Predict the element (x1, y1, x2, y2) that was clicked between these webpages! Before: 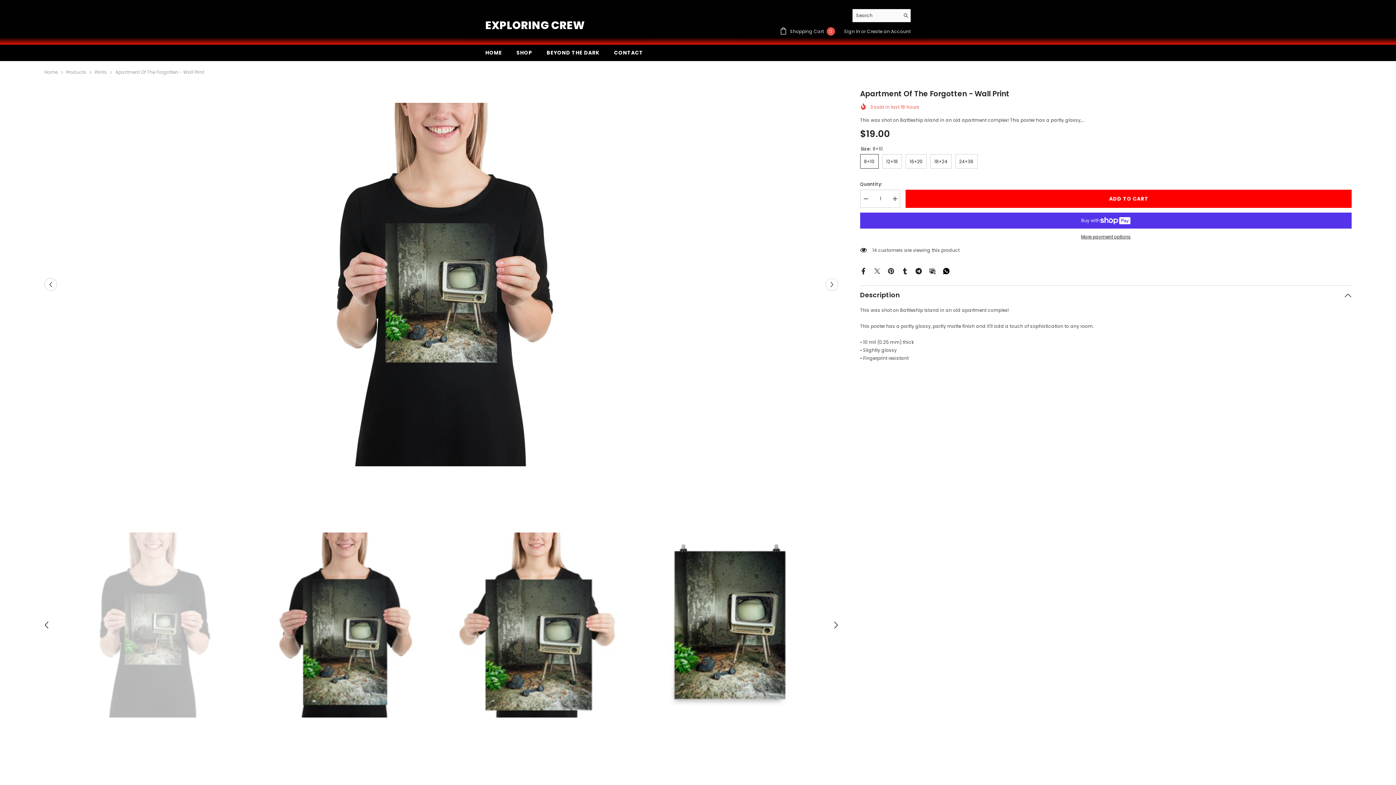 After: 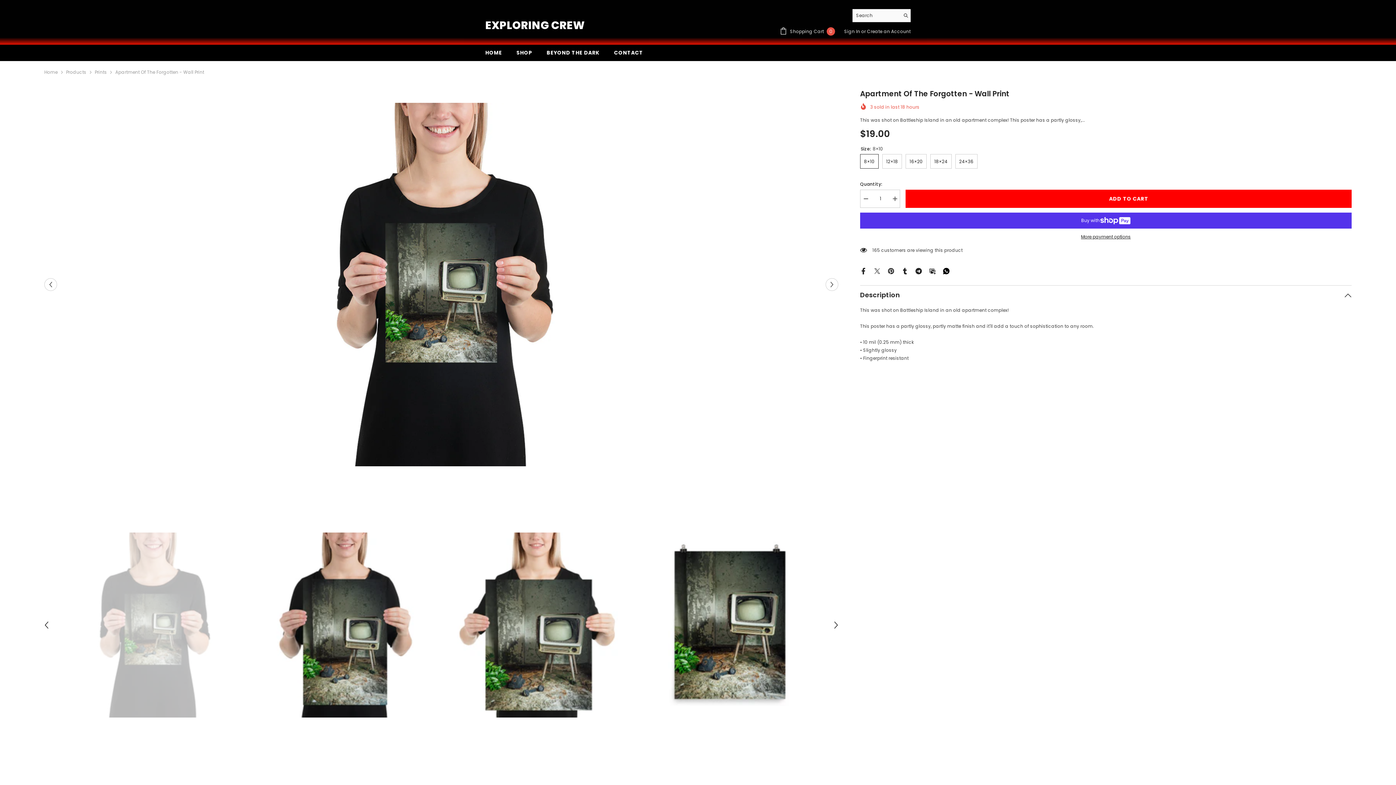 Action: bbox: (874, 267, 880, 273)